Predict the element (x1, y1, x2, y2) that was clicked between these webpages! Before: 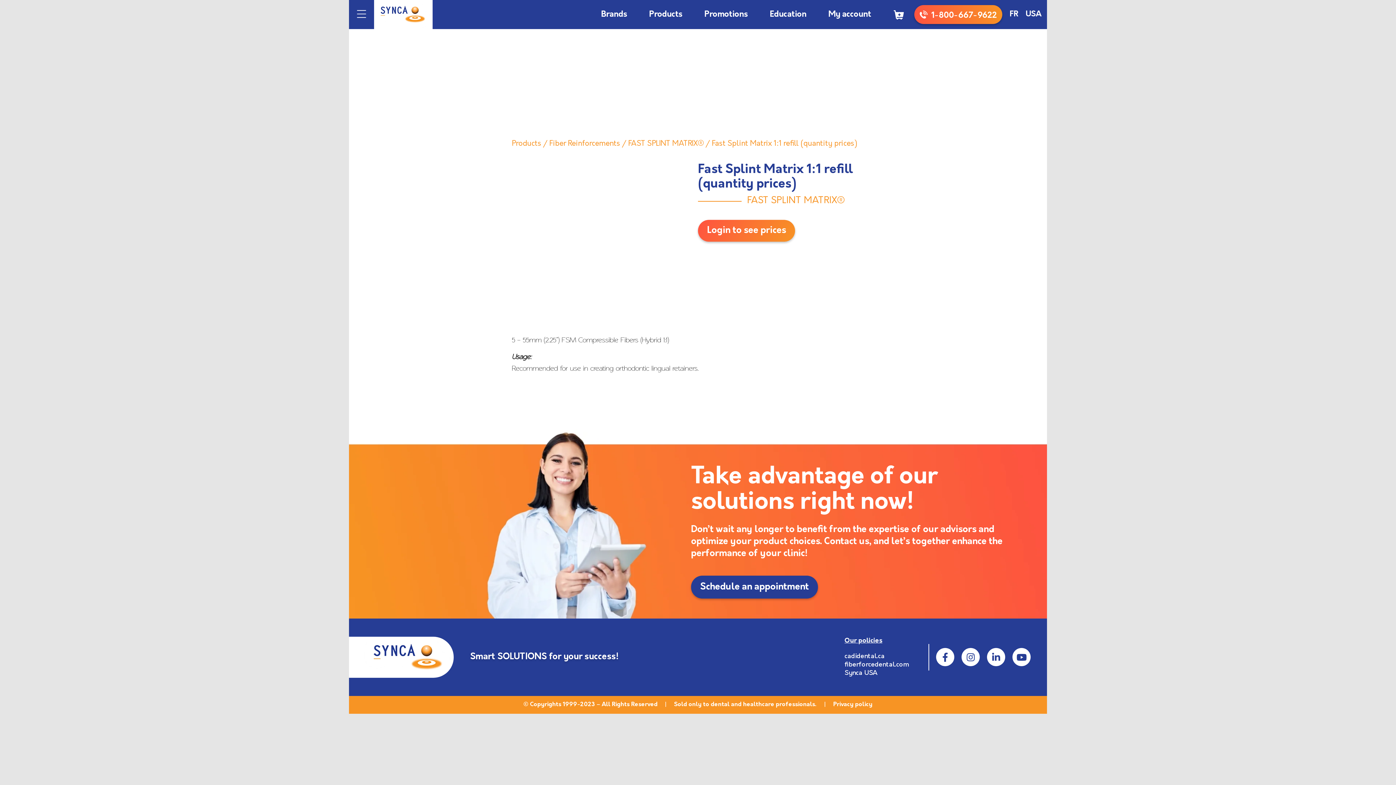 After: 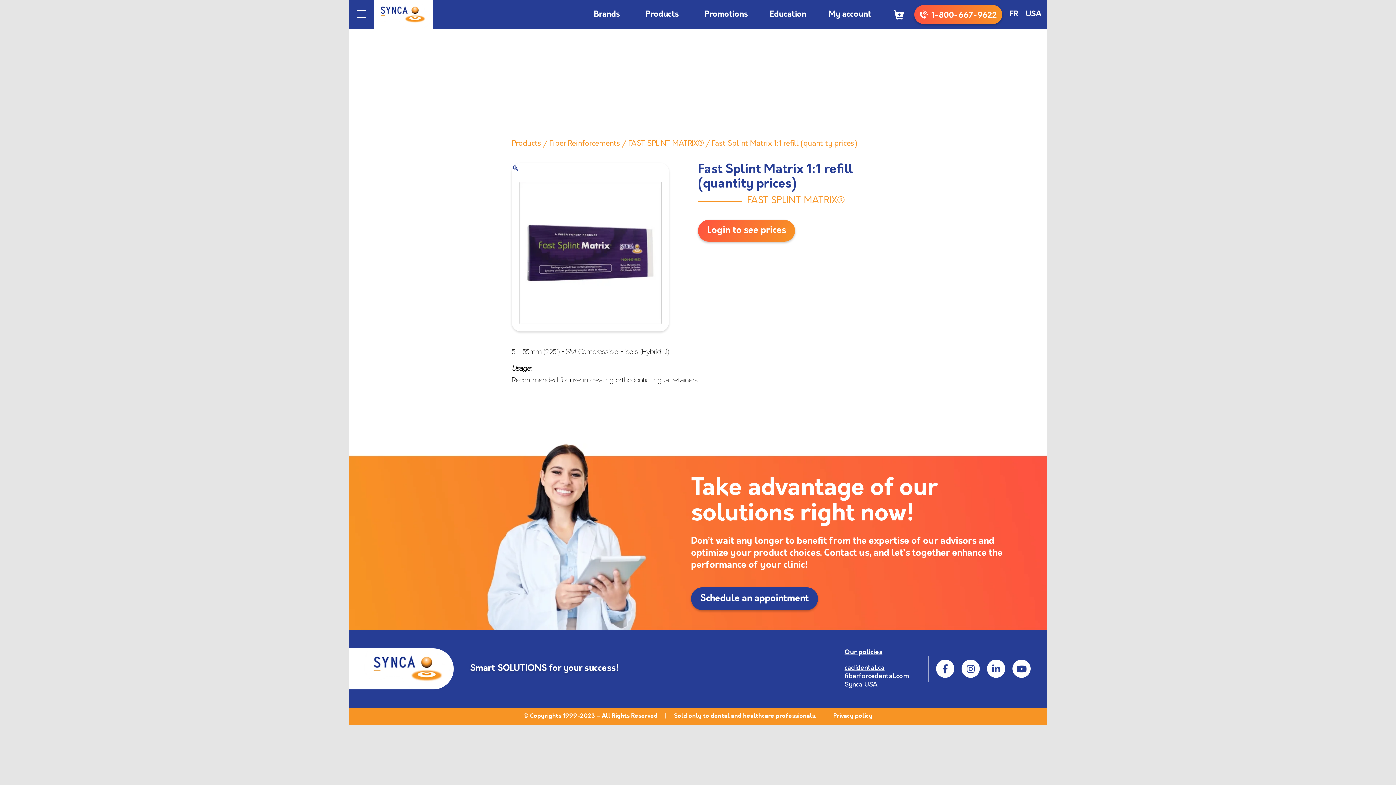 Action: label: fiberforcedental.com bbox: (844, 661, 909, 668)